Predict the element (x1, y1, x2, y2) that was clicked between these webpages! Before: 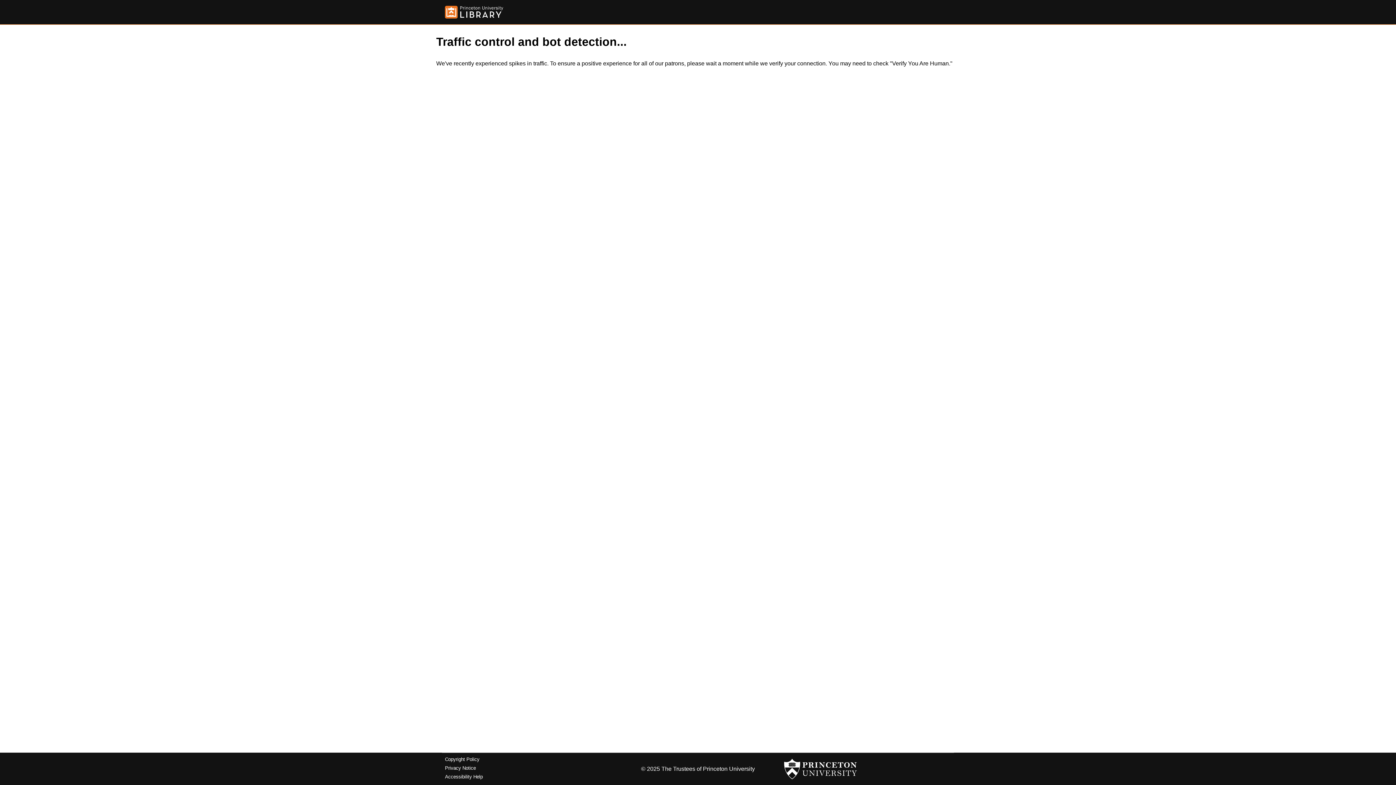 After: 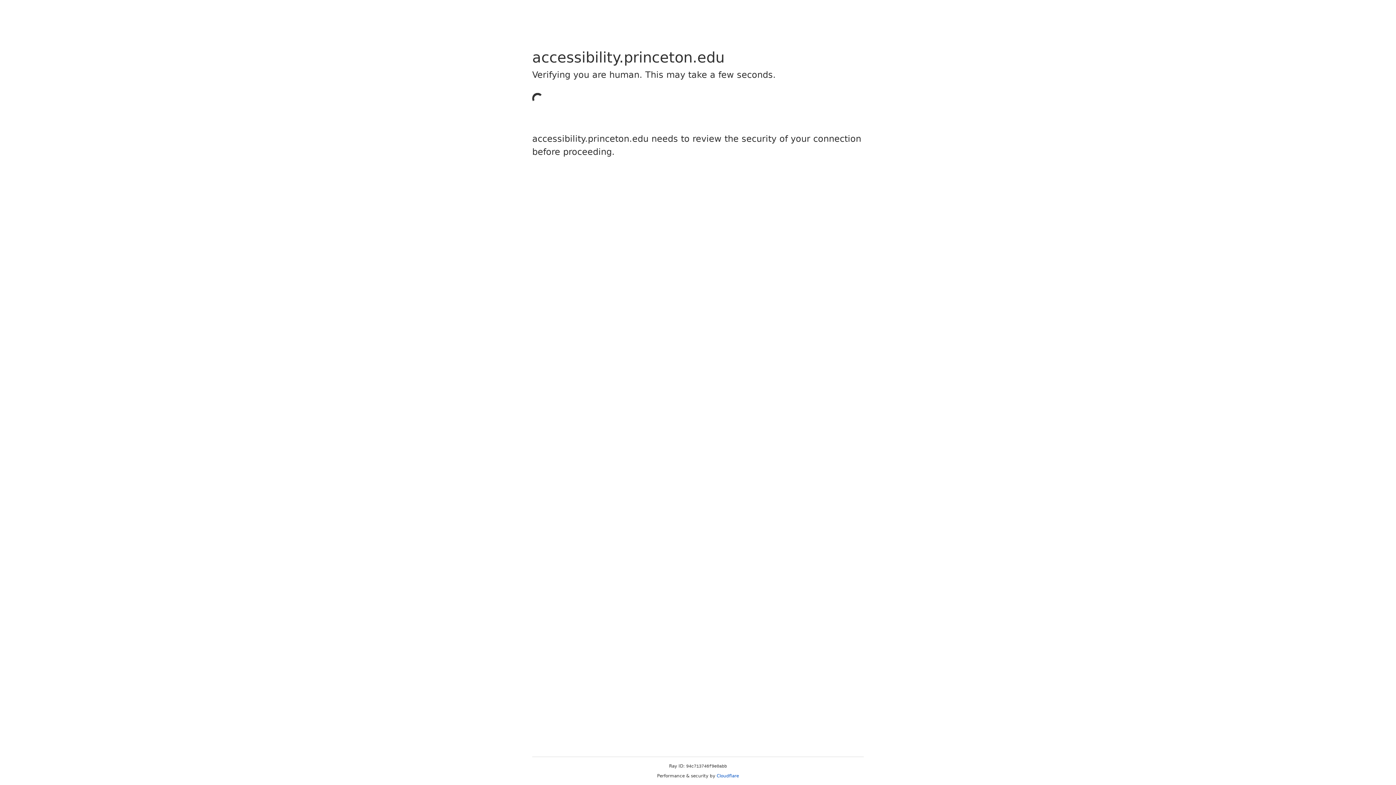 Action: label: Accessibility Help bbox: (445, 774, 482, 779)